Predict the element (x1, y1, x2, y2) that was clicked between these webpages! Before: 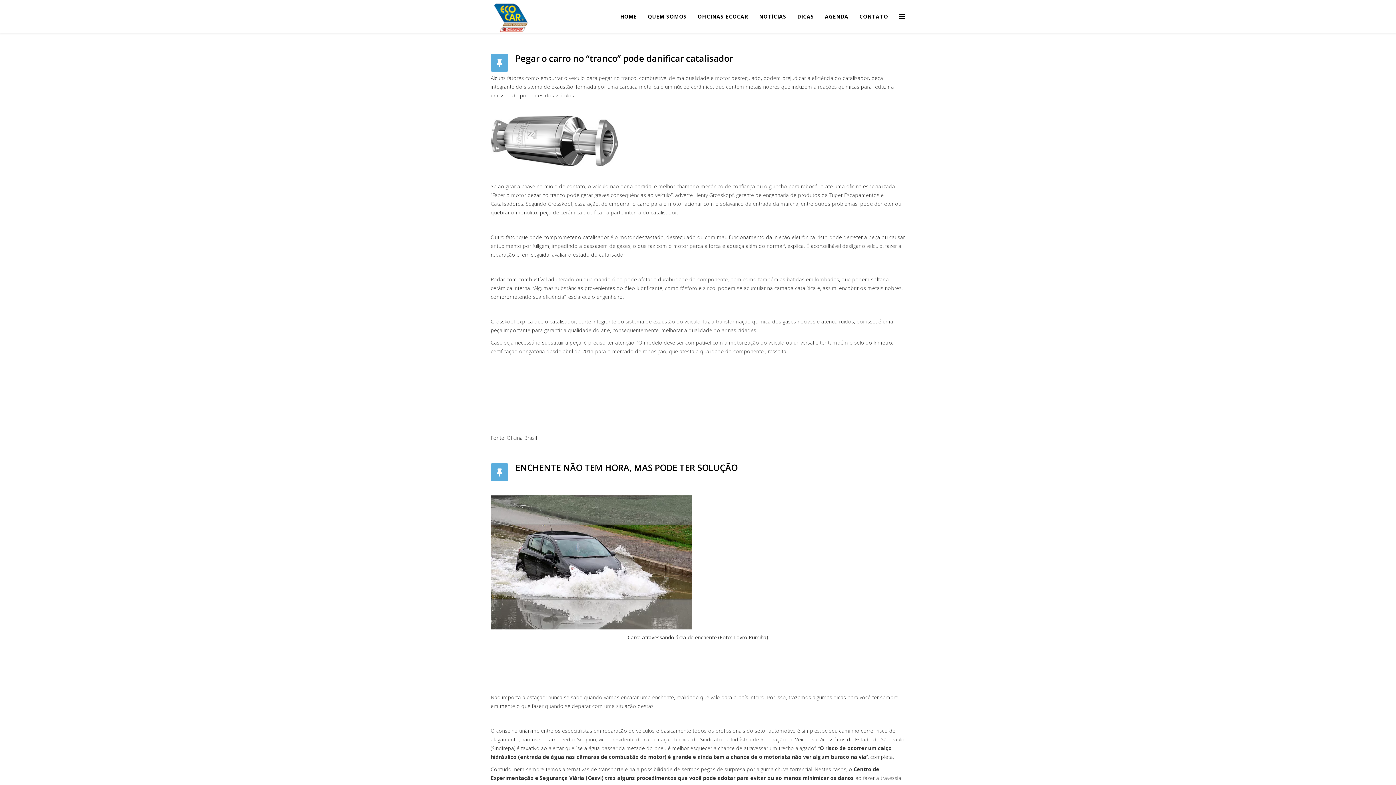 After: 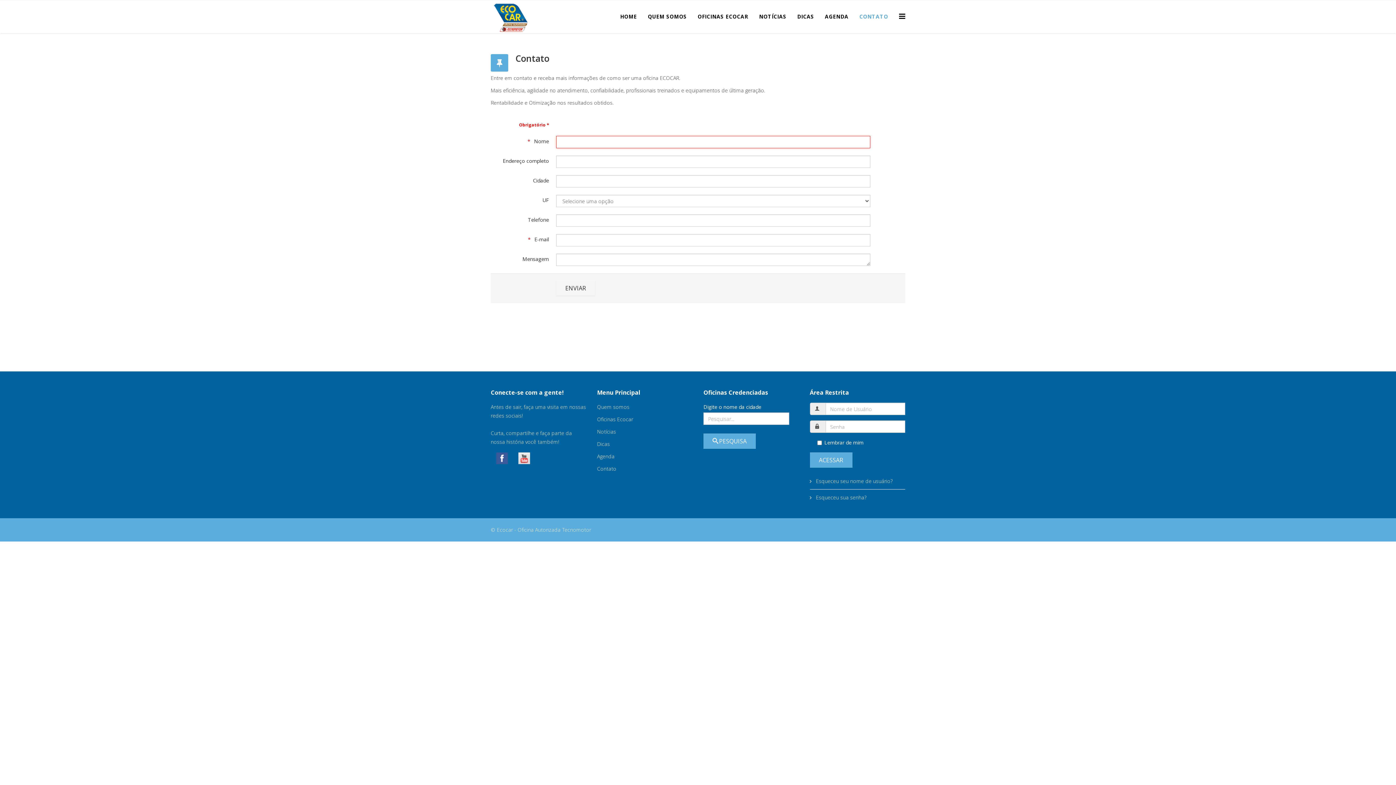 Action: label: CONTATO bbox: (854, 0, 893, 33)